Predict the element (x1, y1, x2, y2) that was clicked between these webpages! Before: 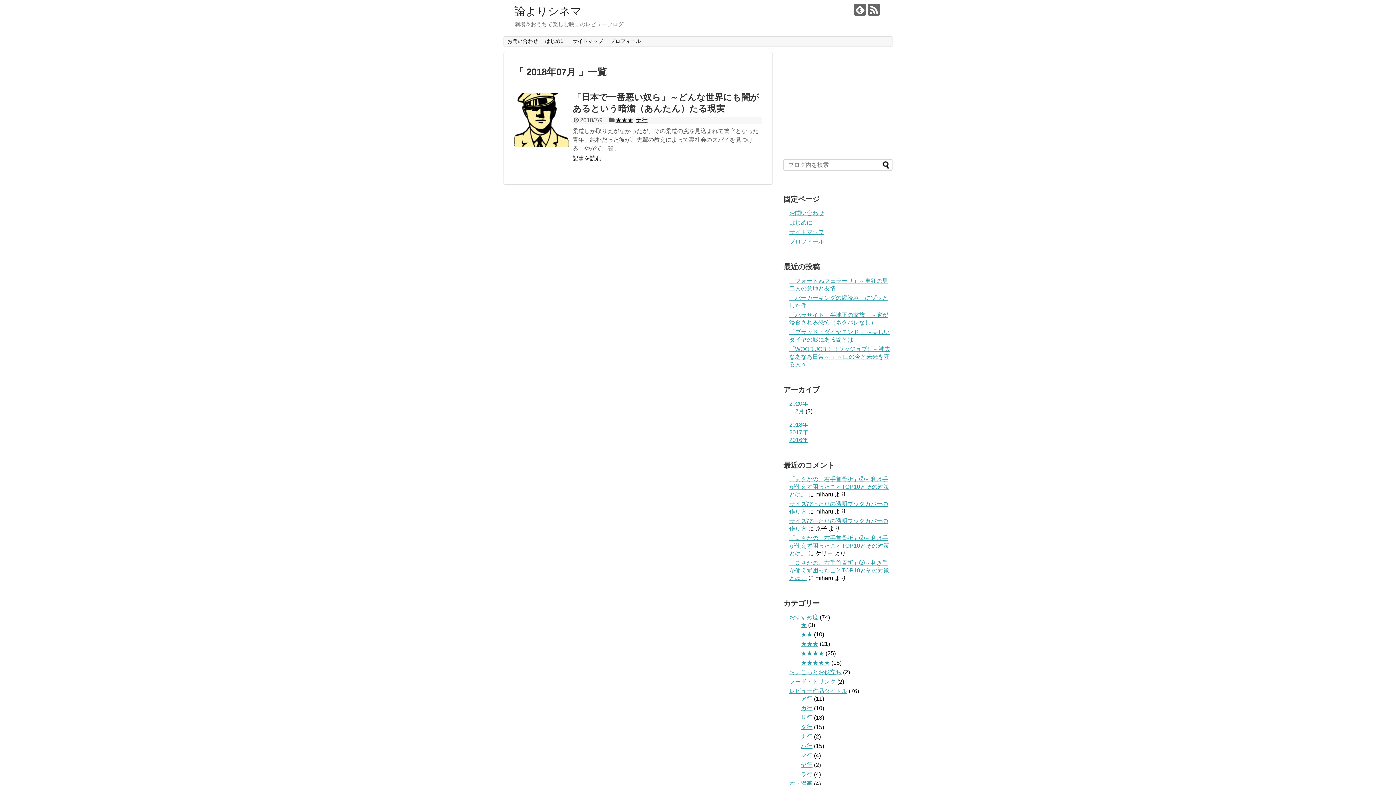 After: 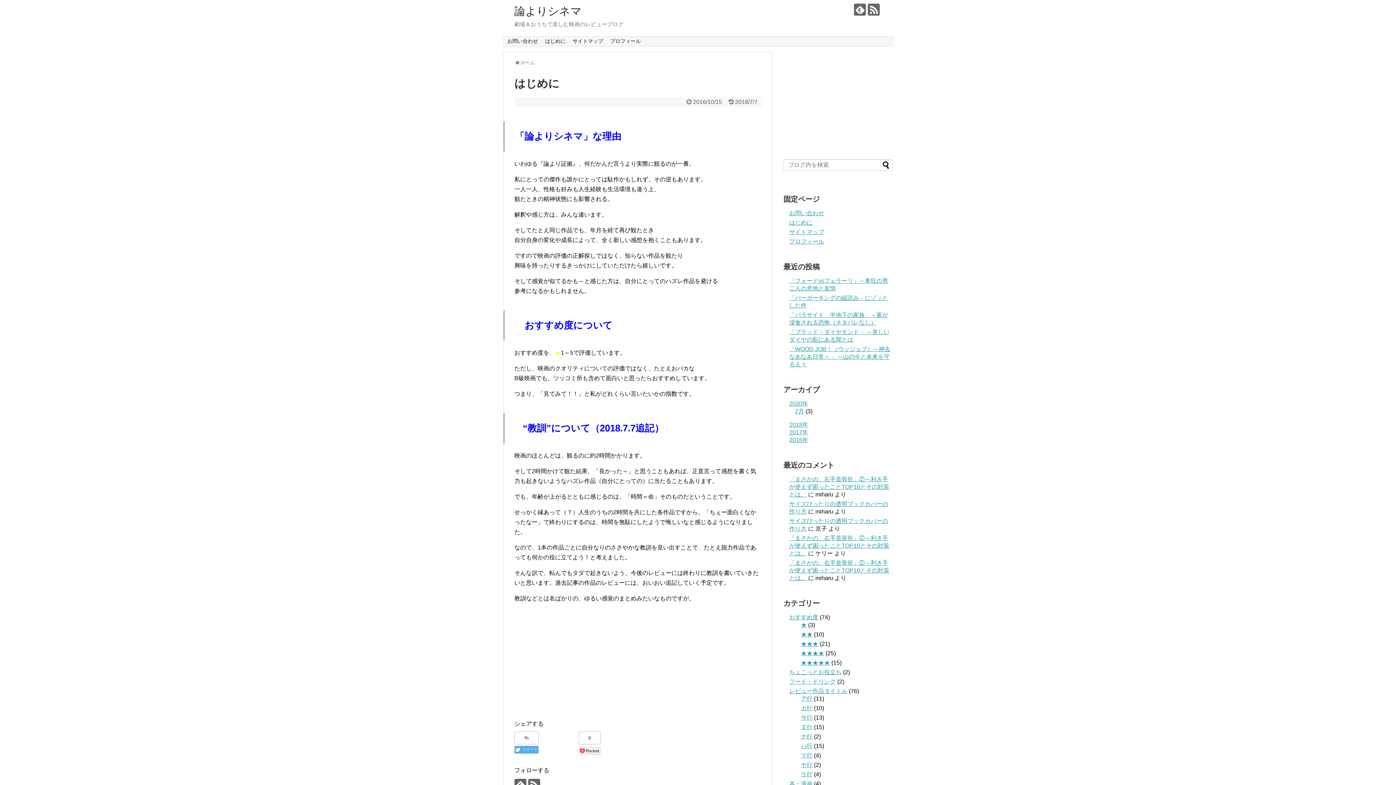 Action: bbox: (789, 219, 812, 225) label: はじめに